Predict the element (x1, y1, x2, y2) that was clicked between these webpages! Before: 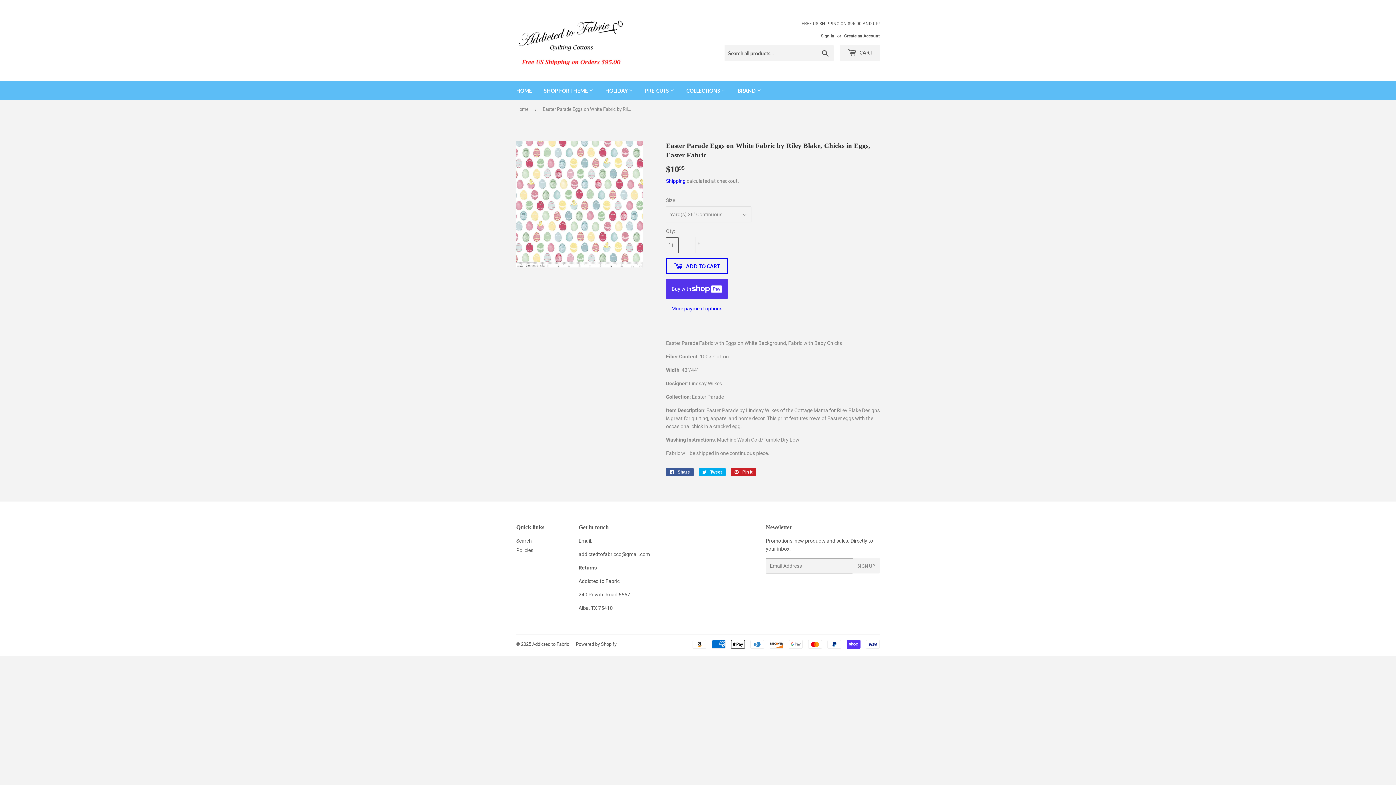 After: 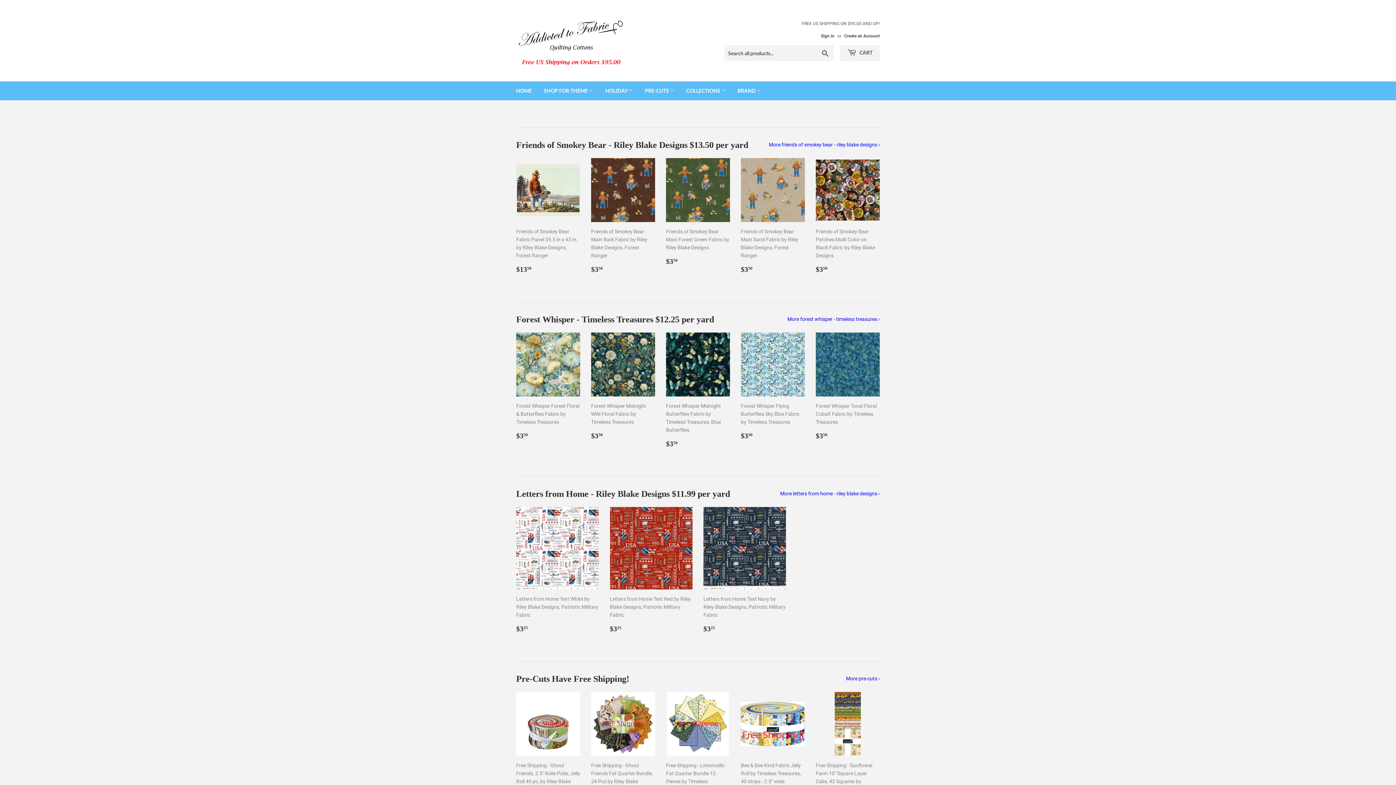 Action: bbox: (516, 16, 698, 65)